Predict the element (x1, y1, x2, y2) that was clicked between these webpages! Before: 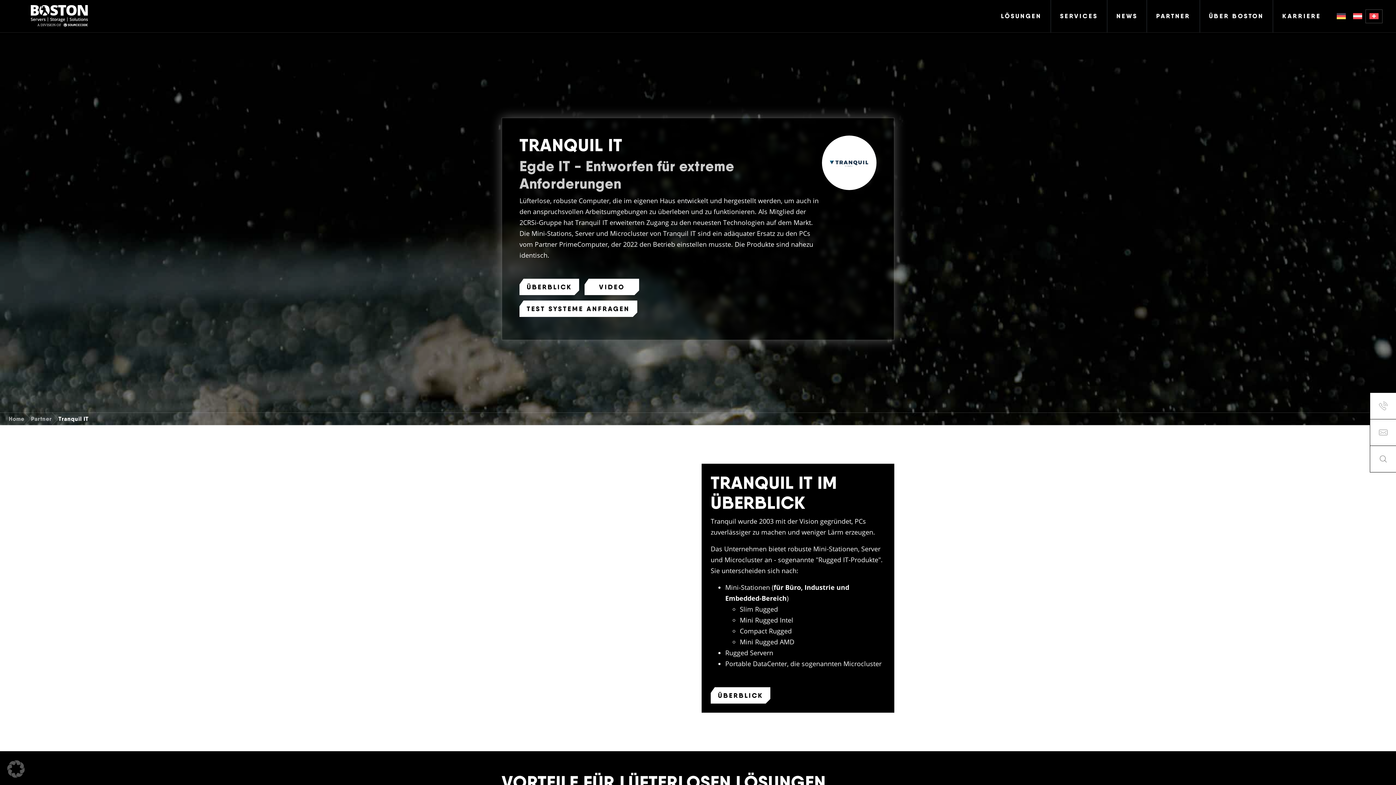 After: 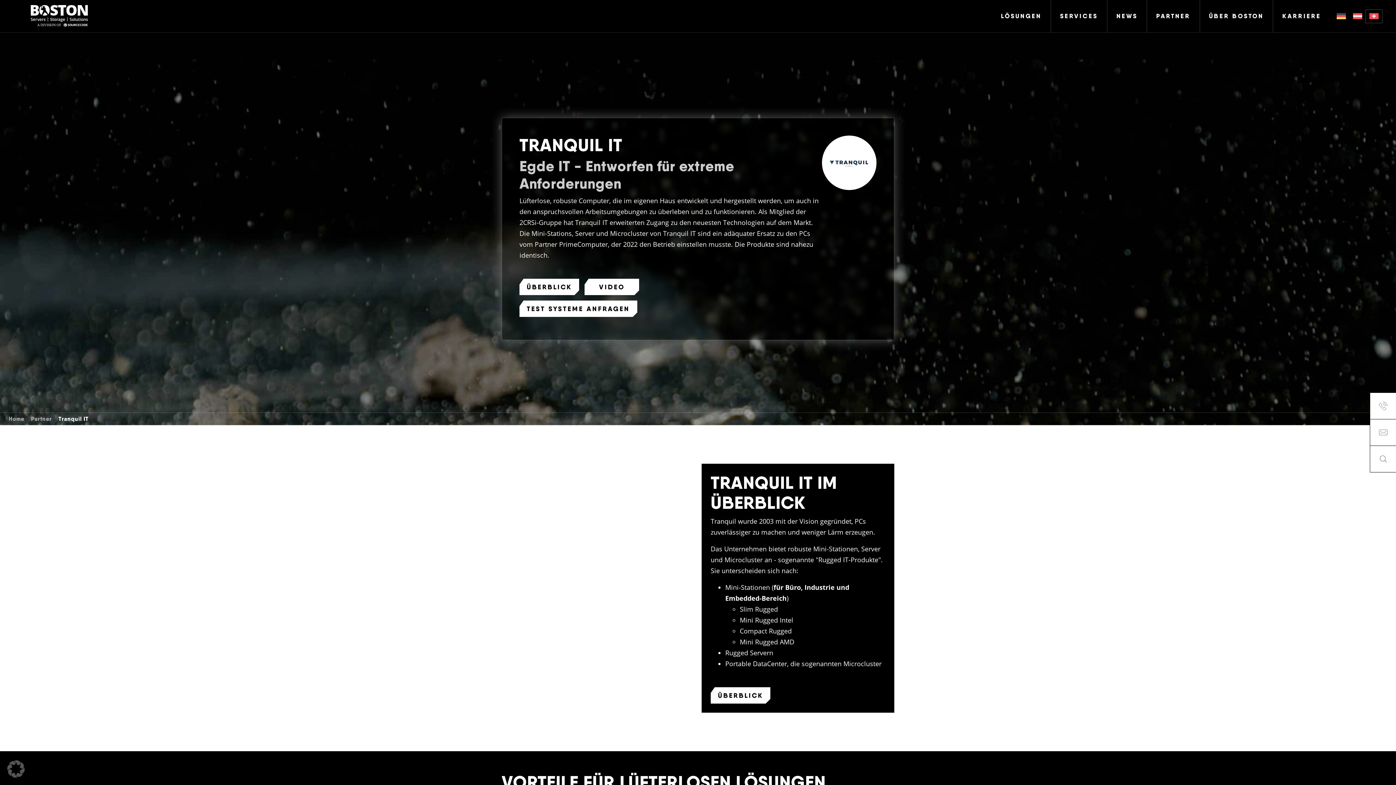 Action: bbox: (519, 278, 579, 295) label: ÜBERBLICK